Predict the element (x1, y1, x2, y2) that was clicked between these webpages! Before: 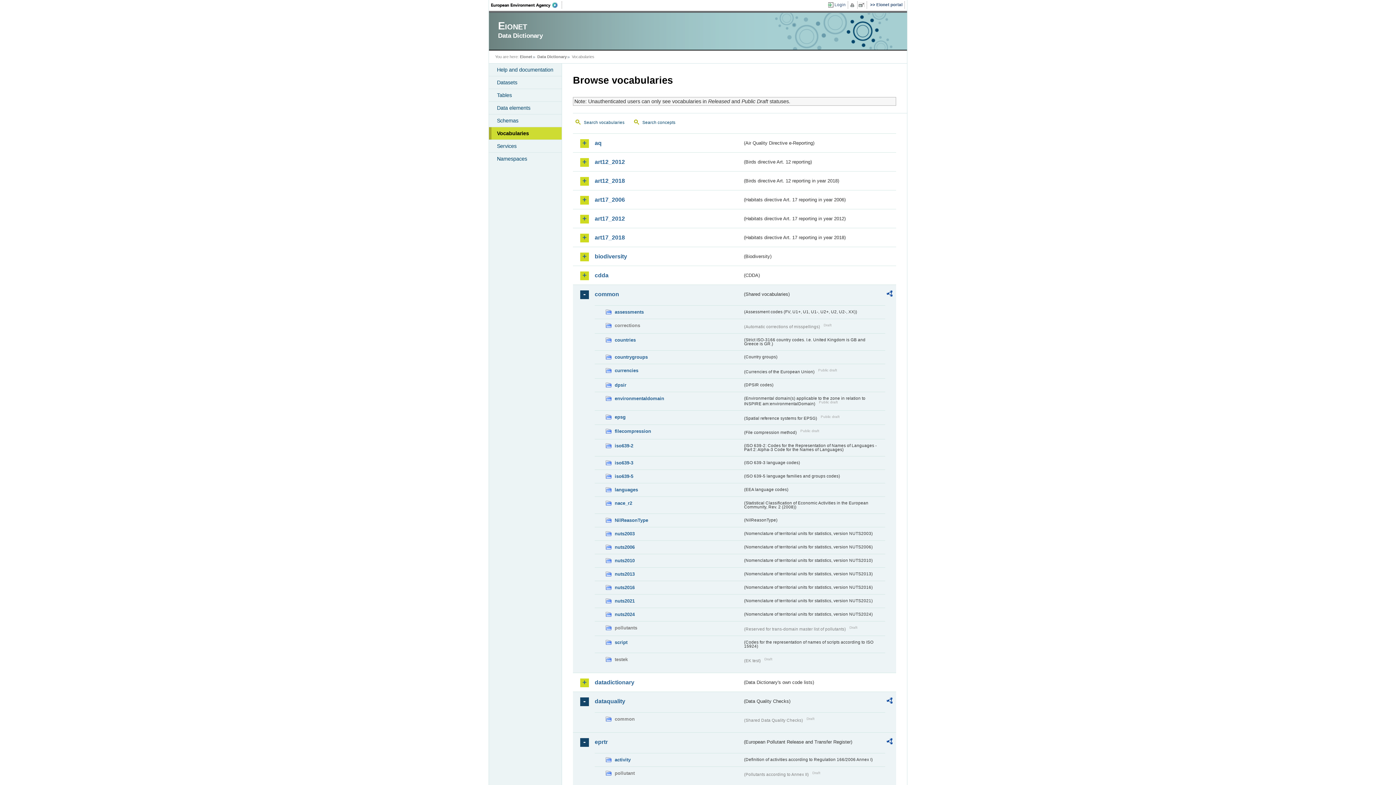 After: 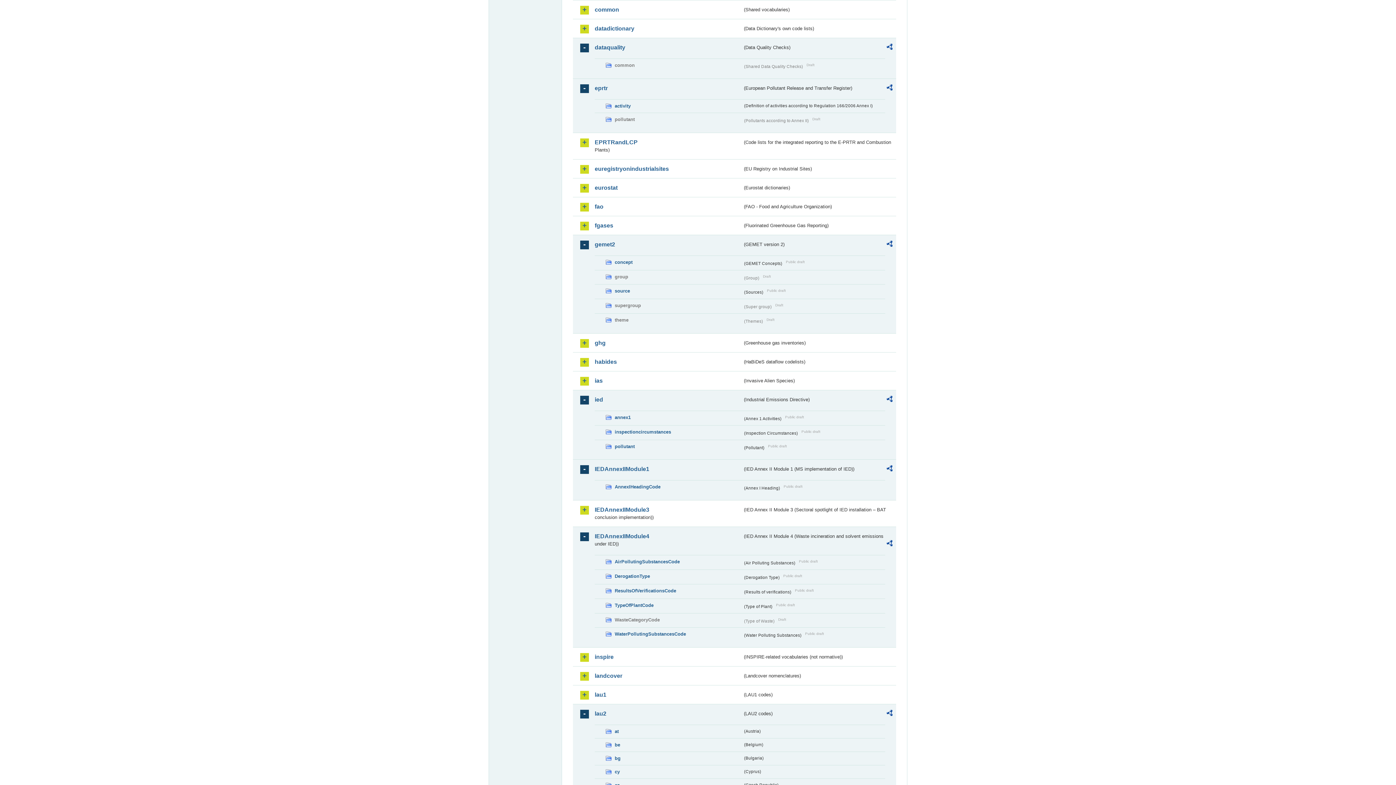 Action: label: common bbox: (594, 290, 742, 298)